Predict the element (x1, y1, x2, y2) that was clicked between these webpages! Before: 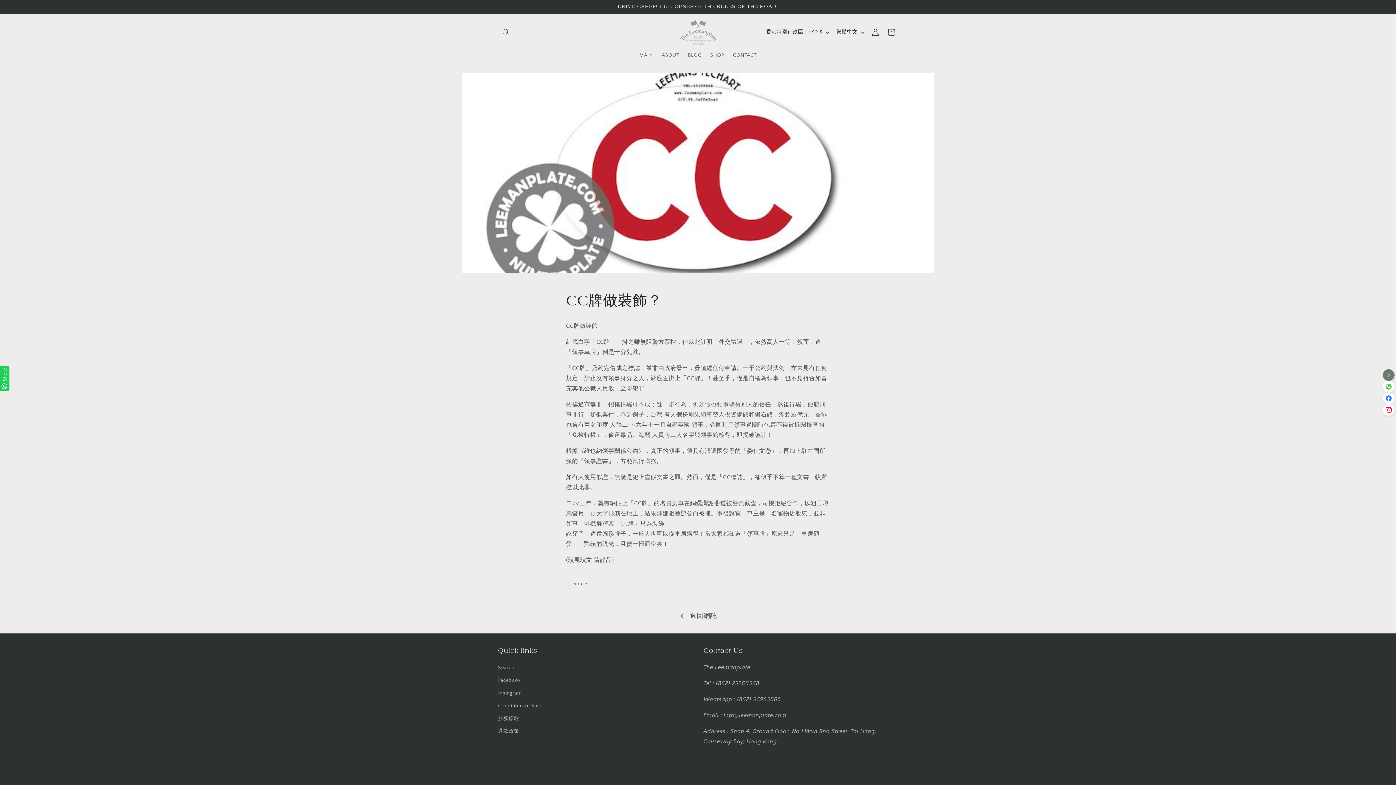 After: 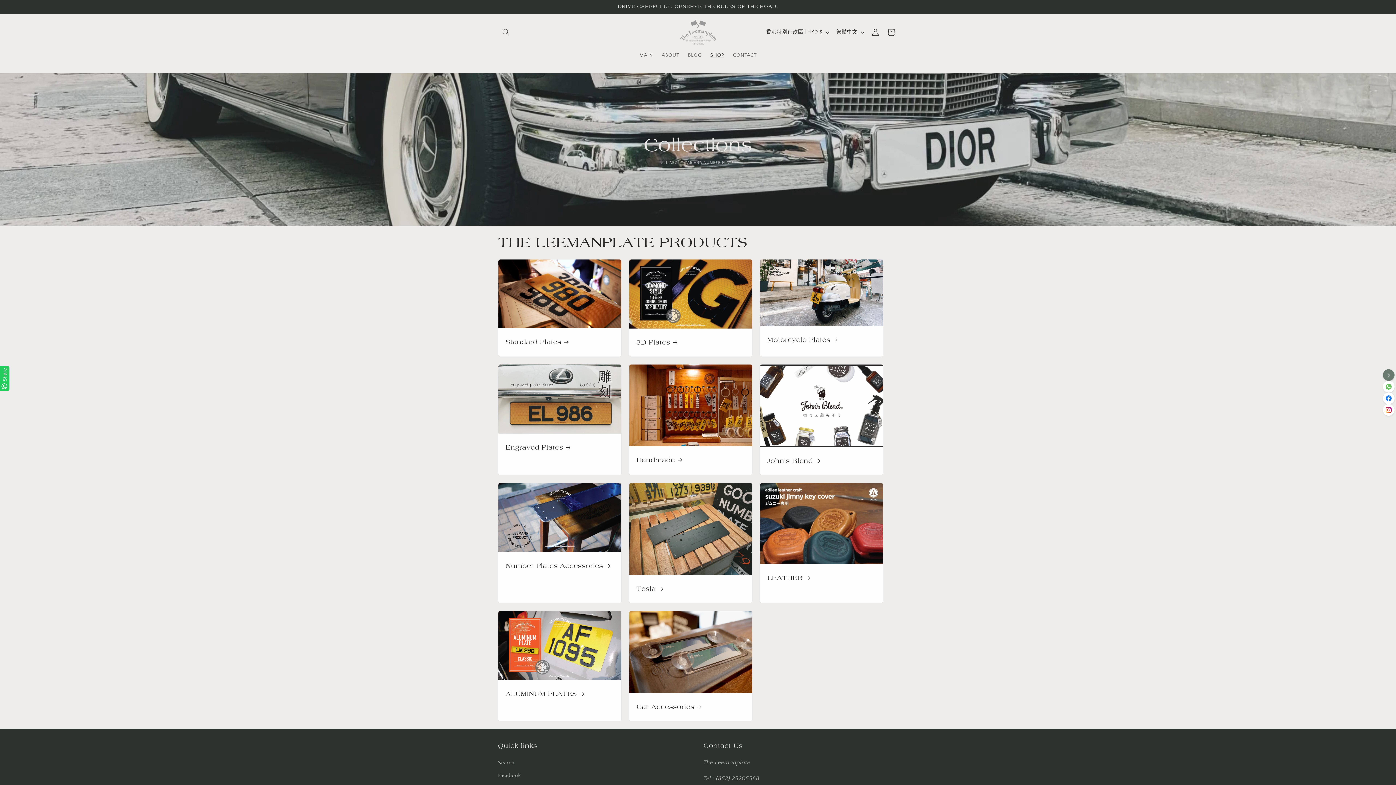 Action: label: SHOP bbox: (706, 47, 728, 62)